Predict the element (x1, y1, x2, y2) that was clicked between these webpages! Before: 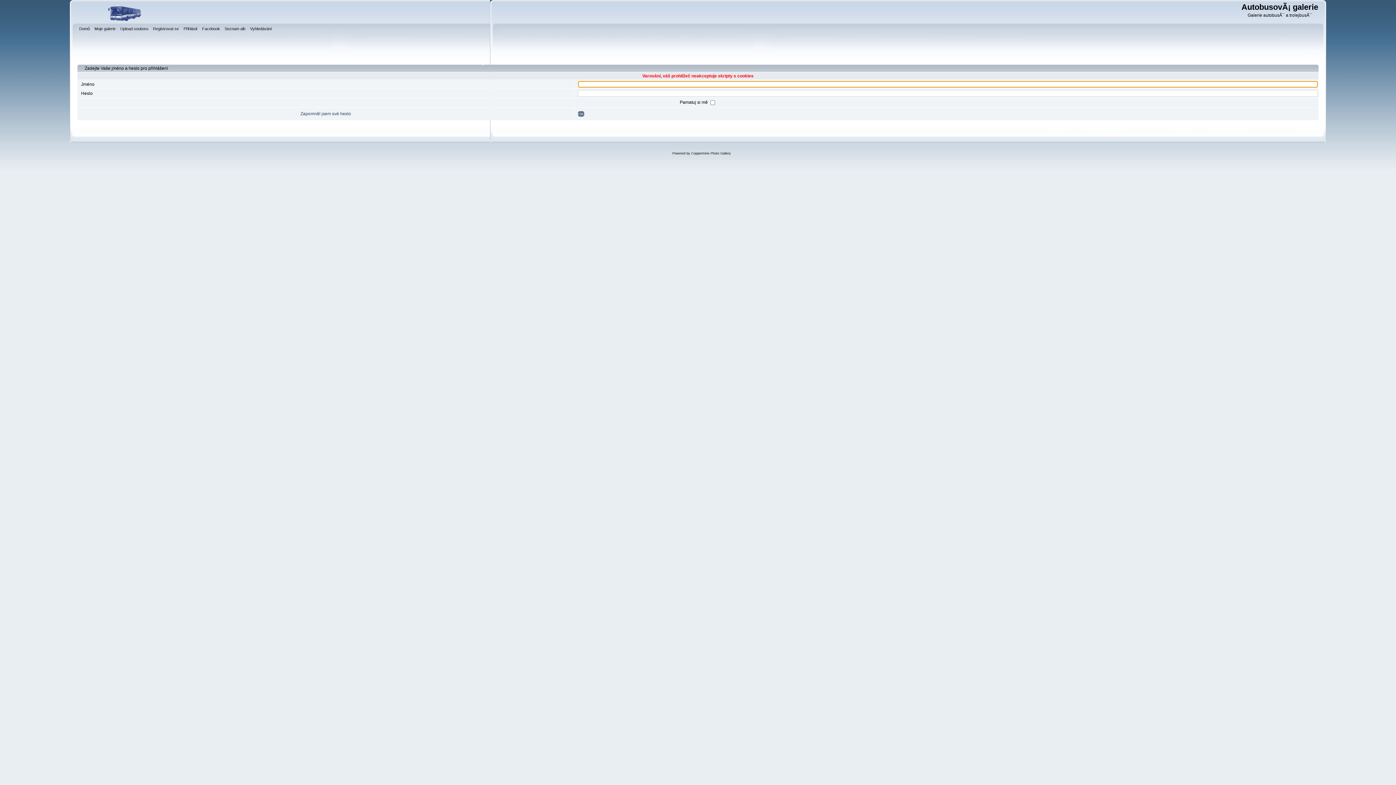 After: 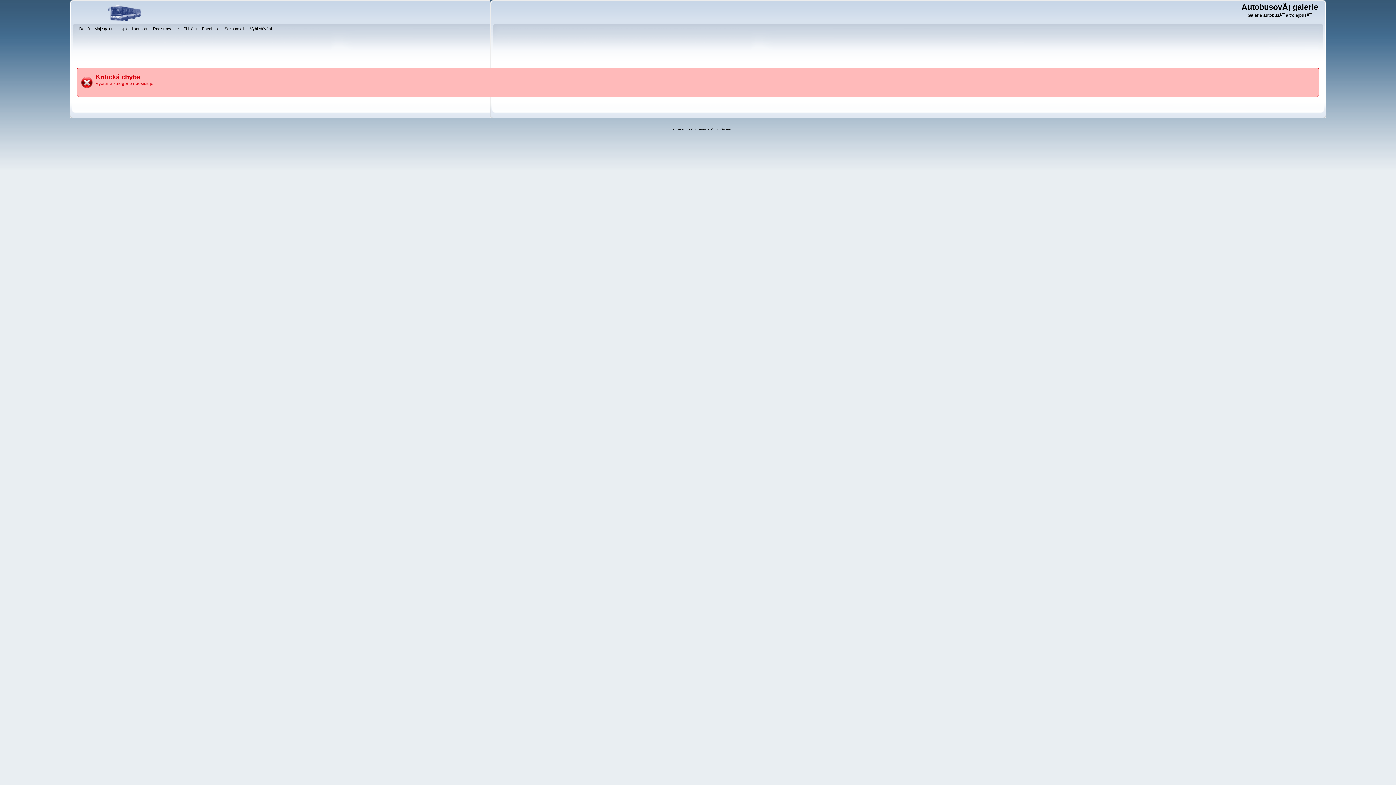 Action: bbox: (94, 25, 117, 33) label: Moje galerie